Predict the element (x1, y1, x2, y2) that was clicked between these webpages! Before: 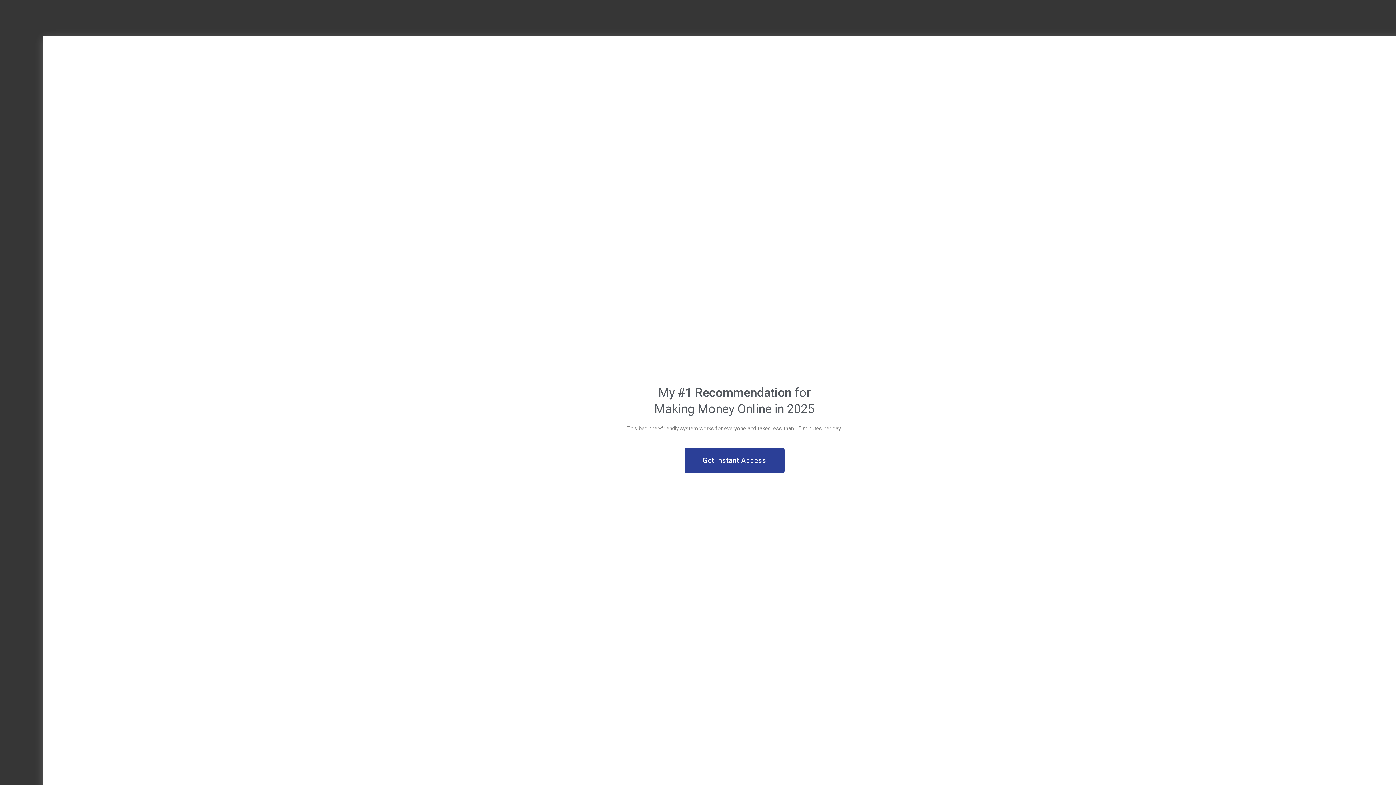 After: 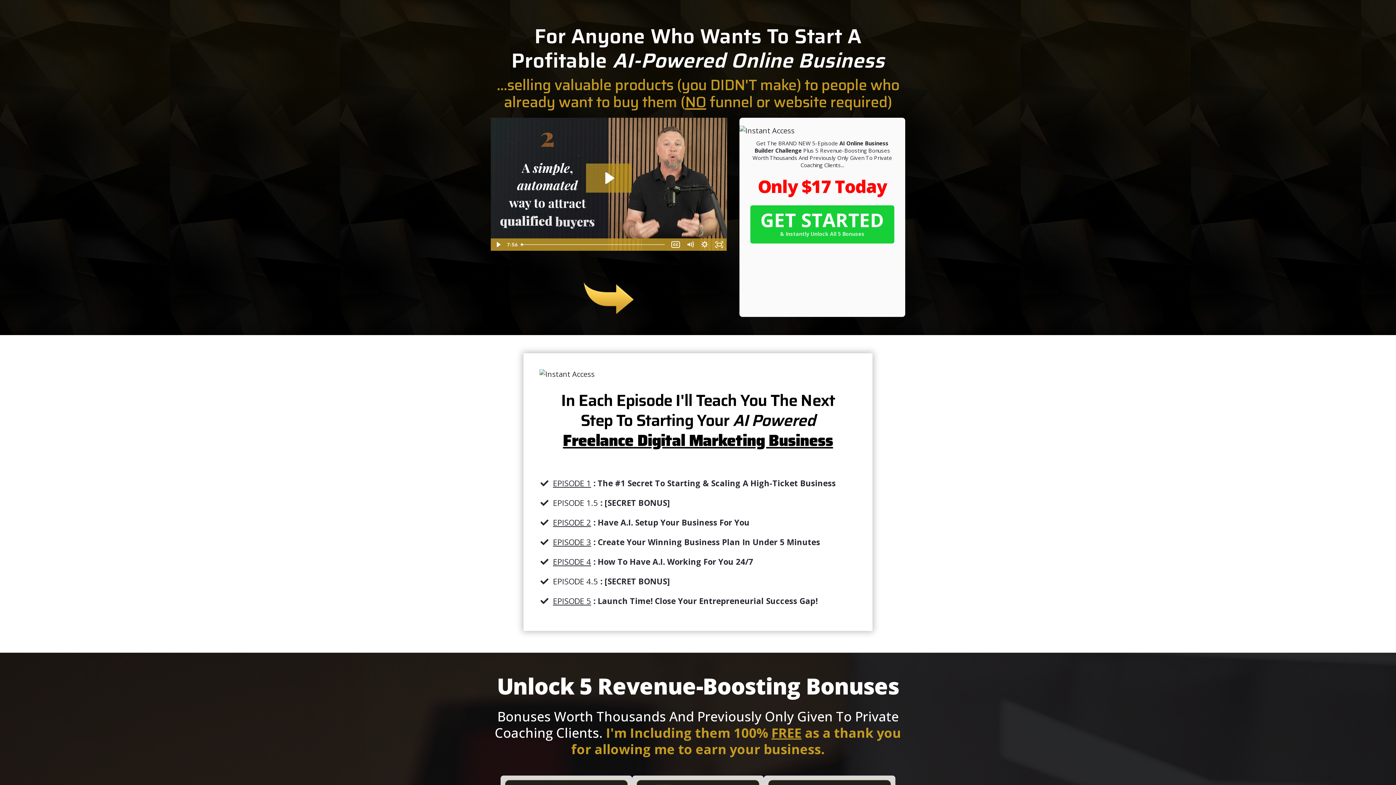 Action: bbox: (684, 448, 784, 473) label: Get Instant Access